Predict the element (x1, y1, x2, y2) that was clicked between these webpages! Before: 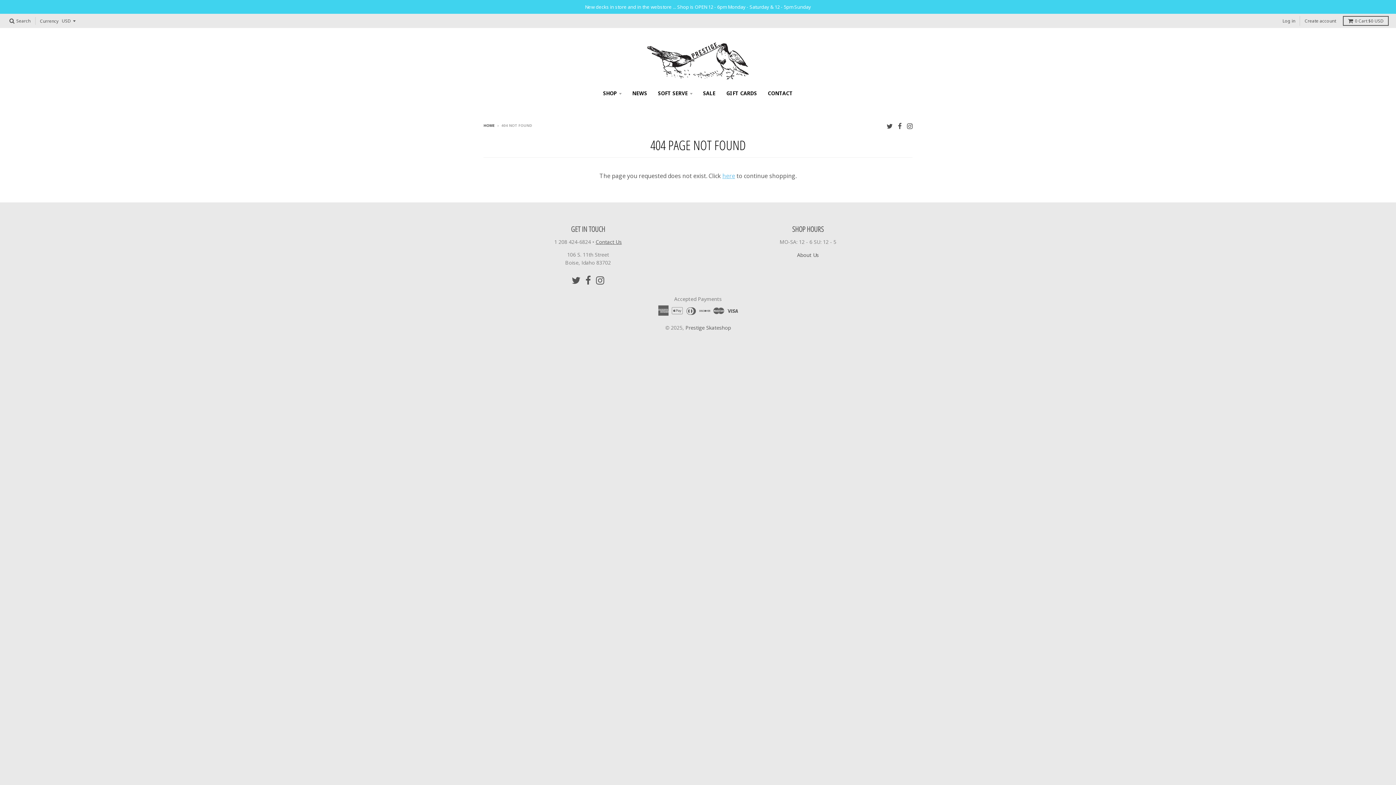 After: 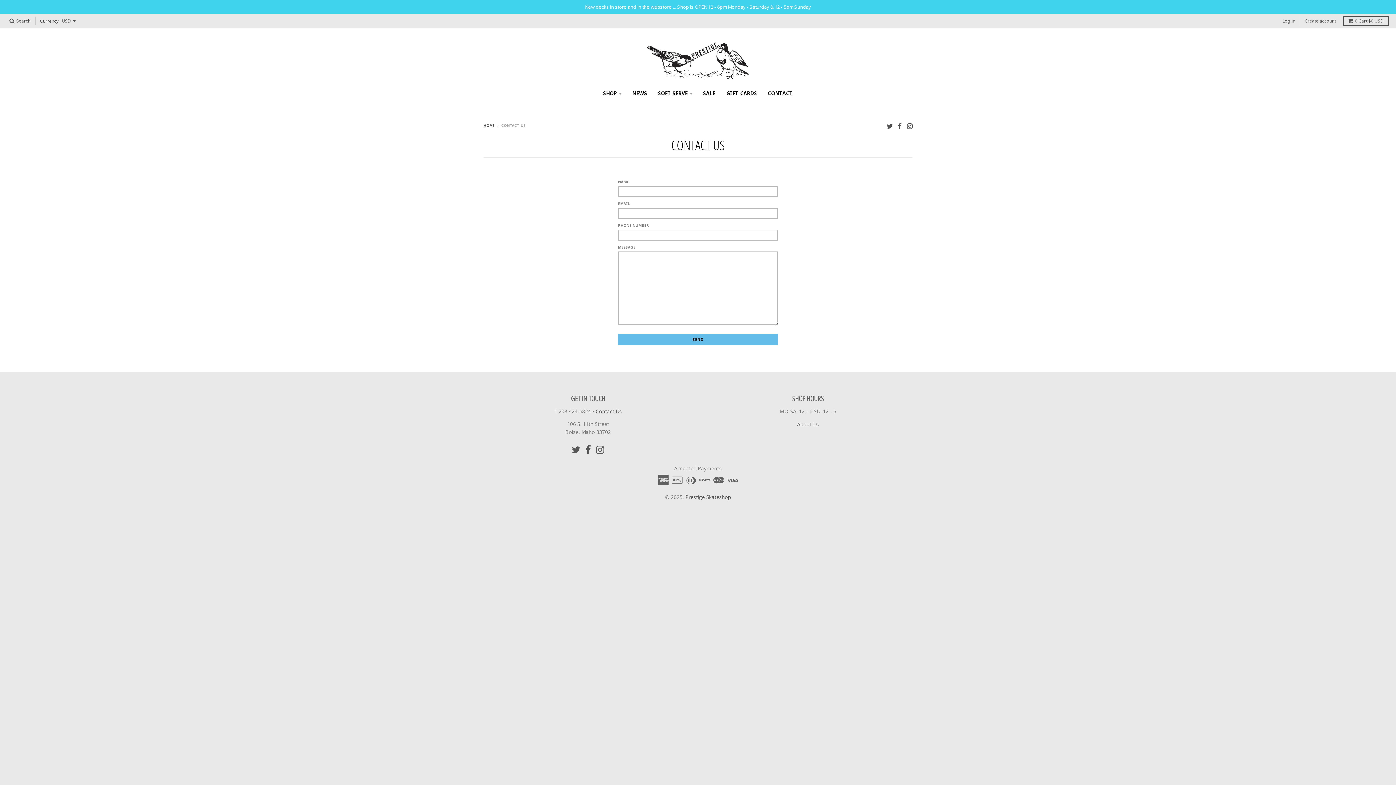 Action: label: Contact Us bbox: (595, 238, 622, 245)